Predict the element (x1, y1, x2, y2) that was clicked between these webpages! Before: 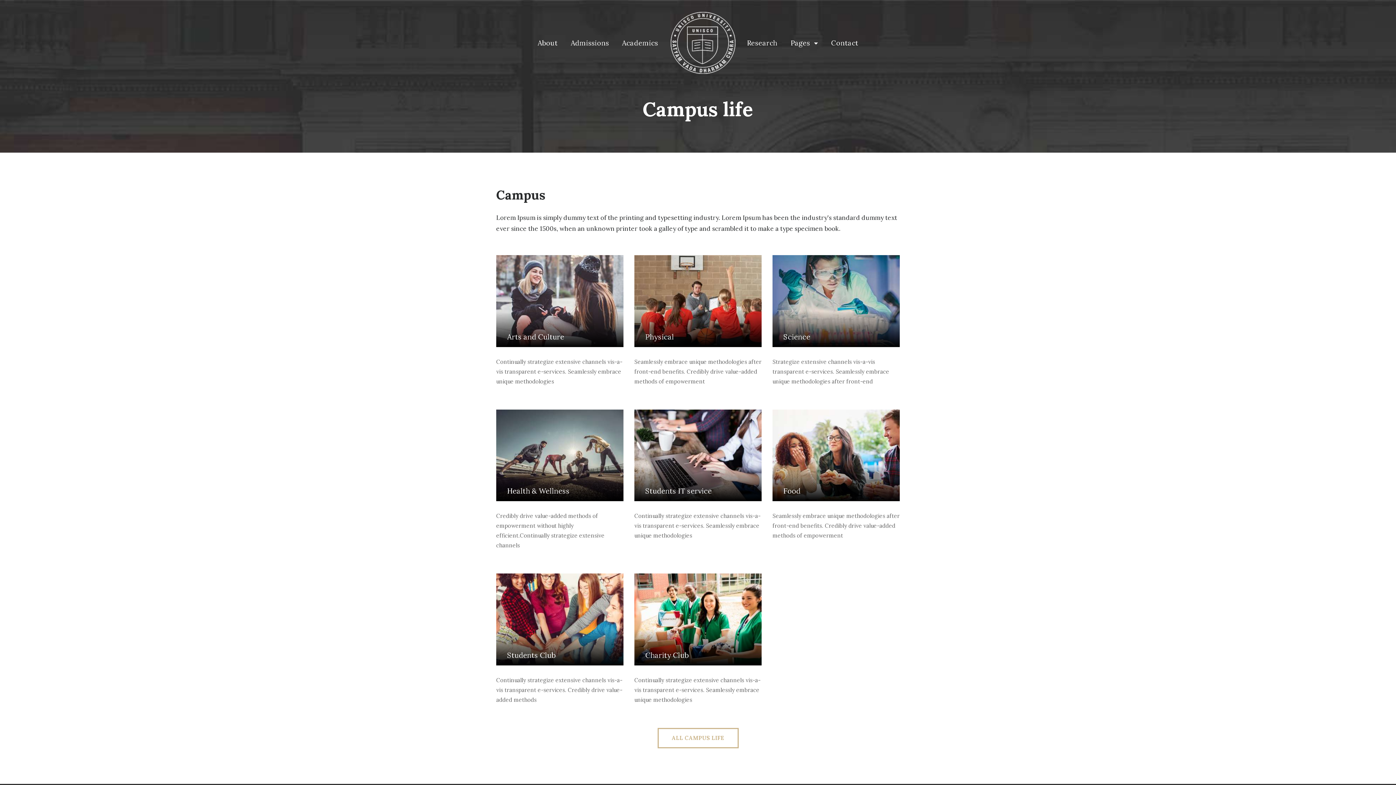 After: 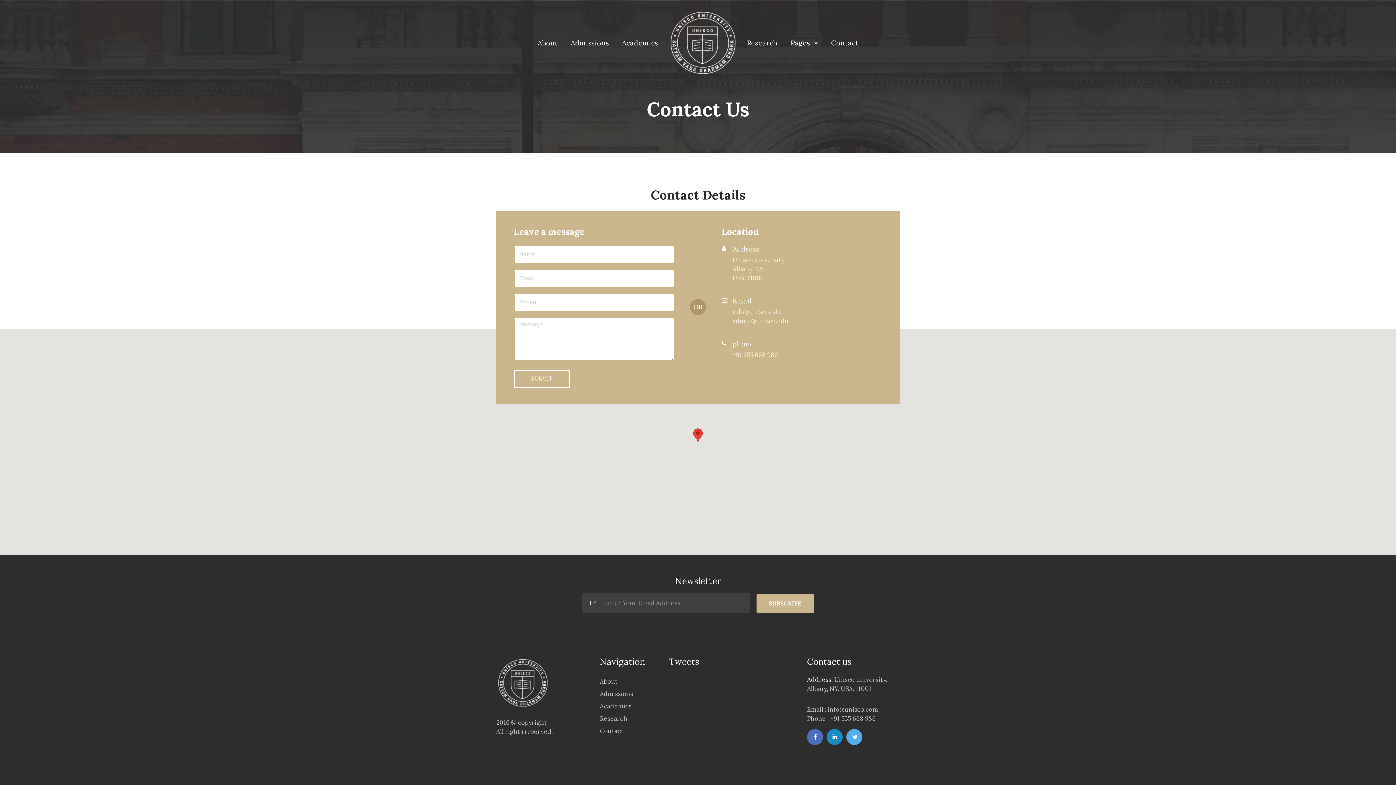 Action: label: Contact bbox: (828, 34, 861, 51)